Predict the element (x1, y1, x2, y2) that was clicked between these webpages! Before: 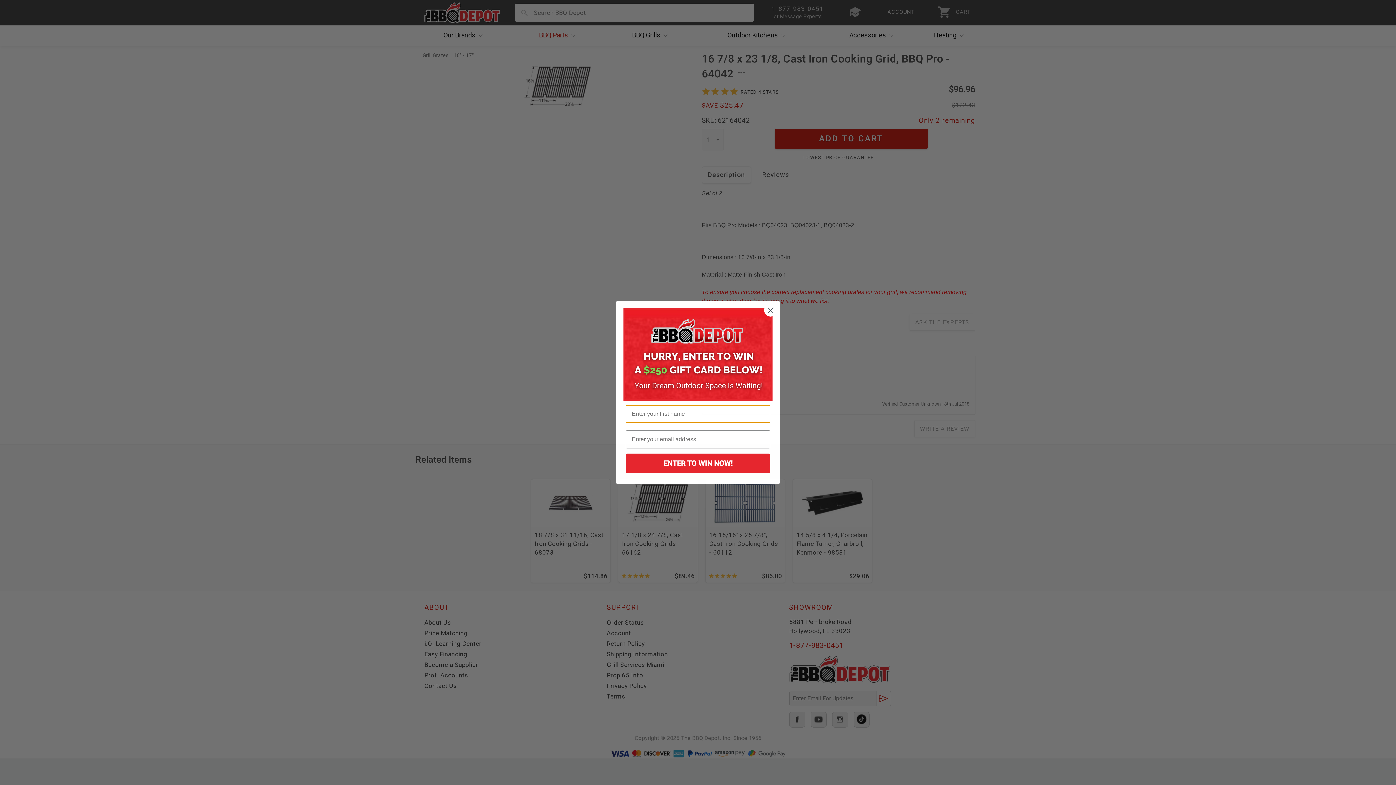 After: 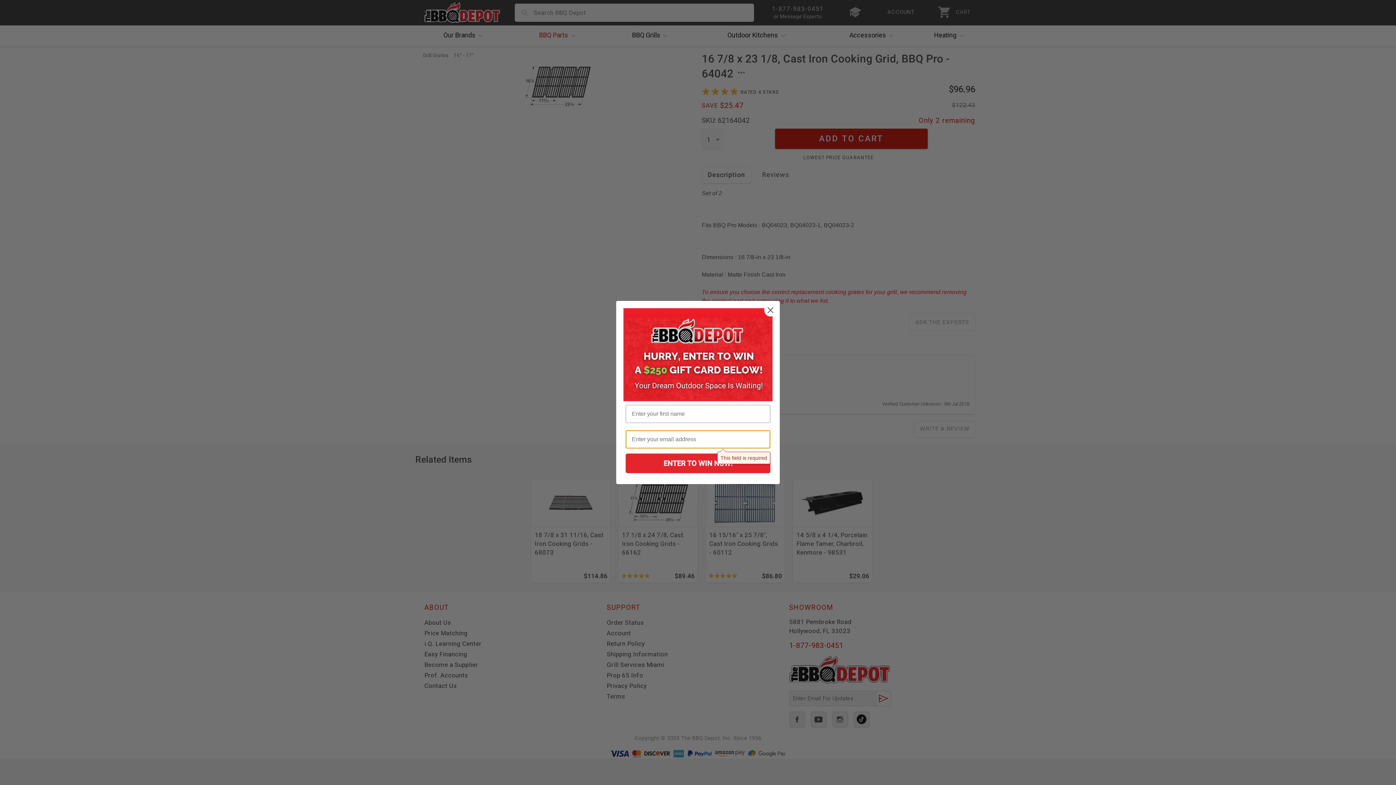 Action: bbox: (625, 453, 770, 473) label: ENTER TO WIN NOW!